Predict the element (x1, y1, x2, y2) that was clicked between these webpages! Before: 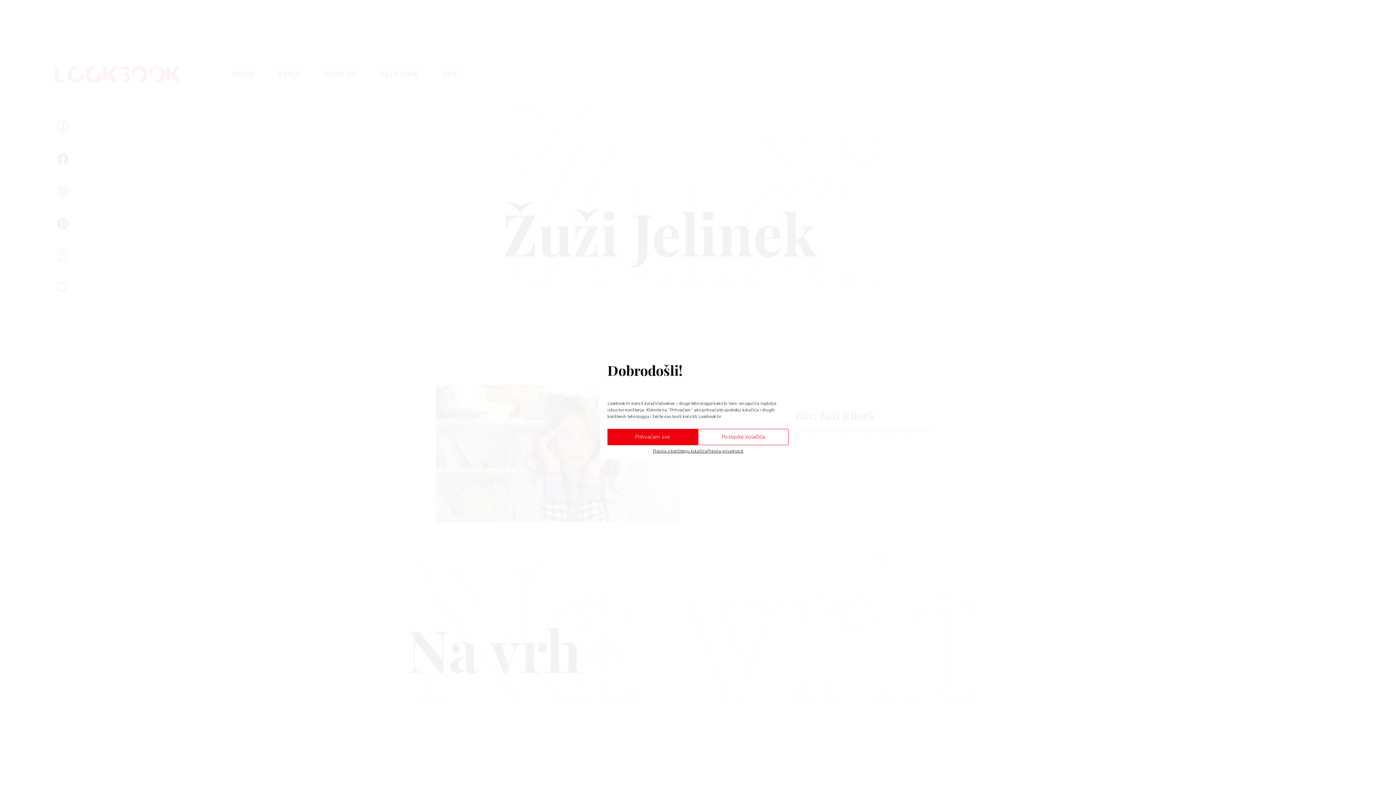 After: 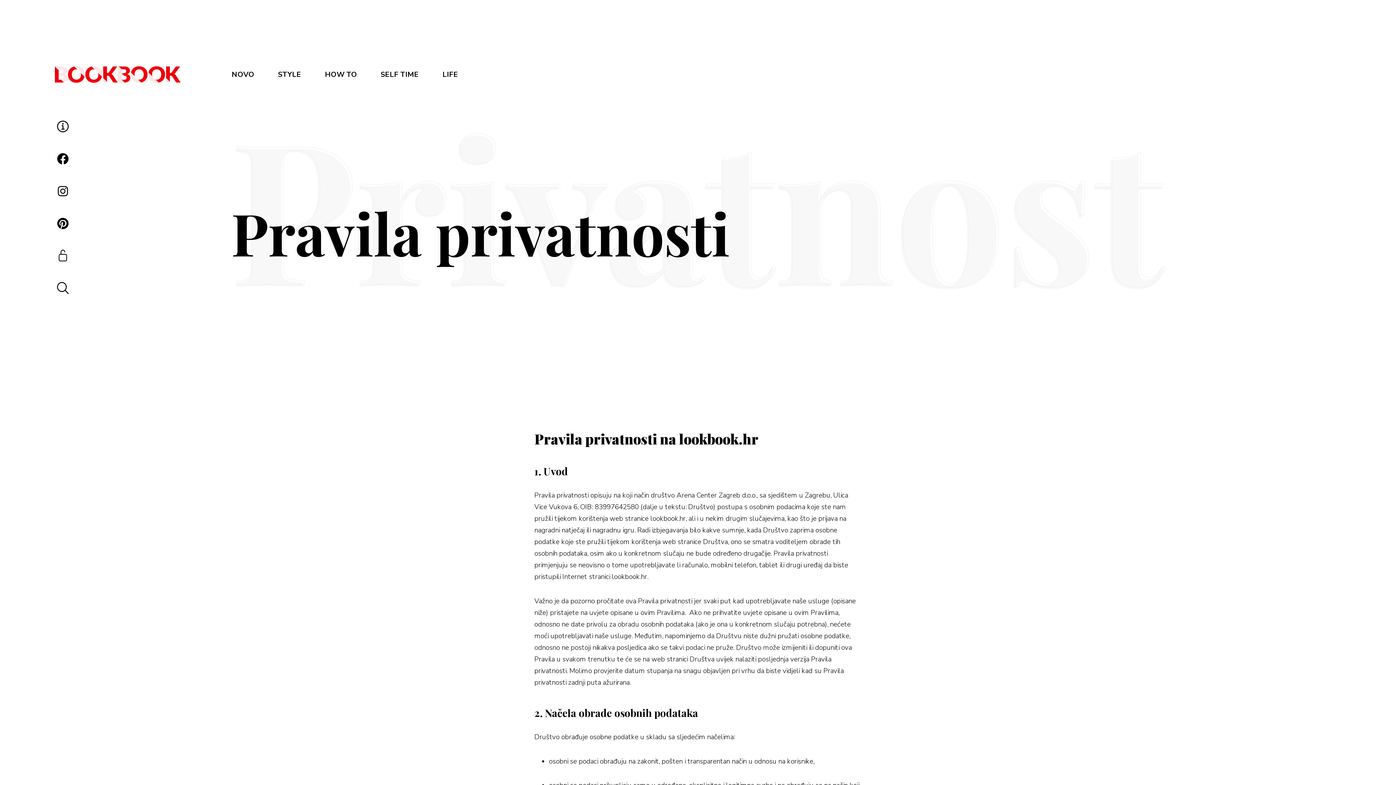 Action: bbox: (707, 449, 743, 453) label: Pravila privatnosti